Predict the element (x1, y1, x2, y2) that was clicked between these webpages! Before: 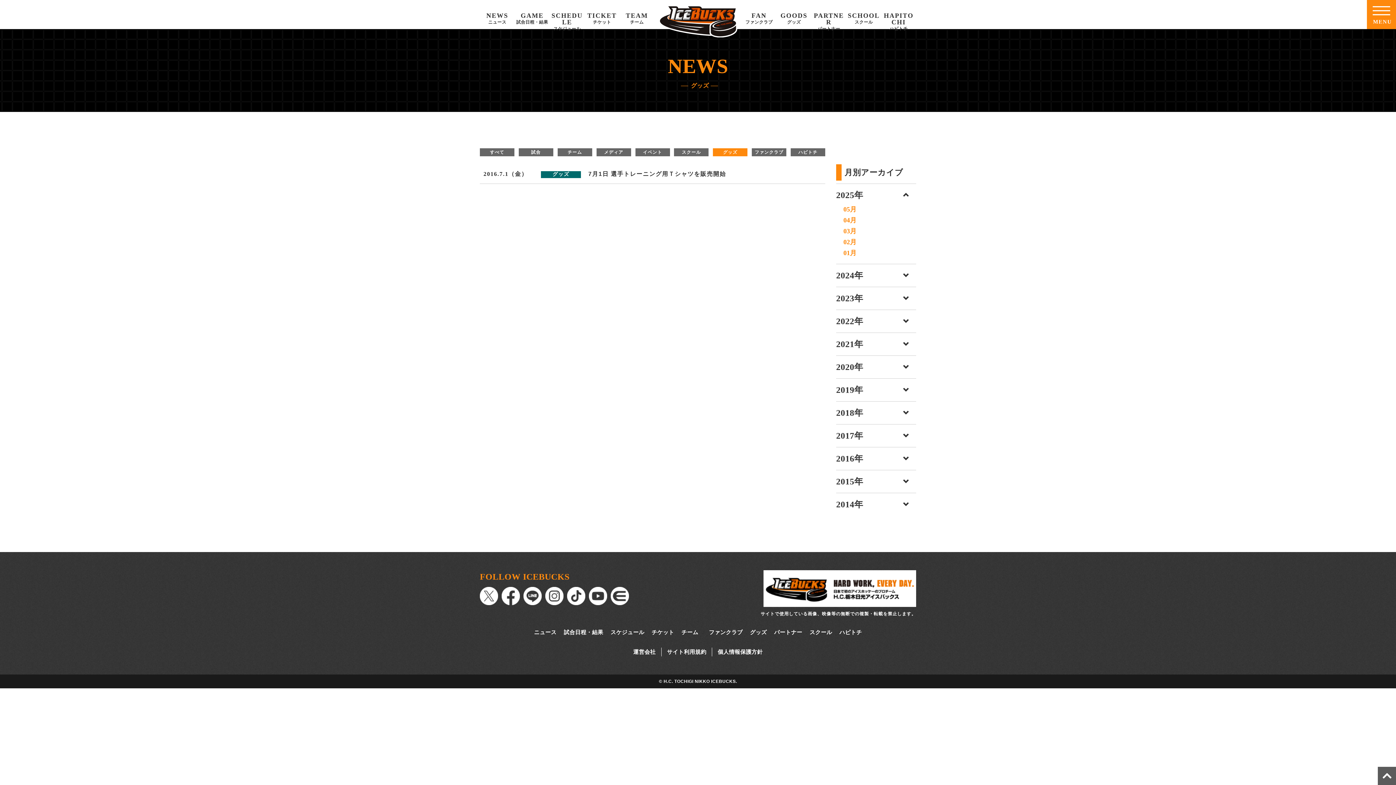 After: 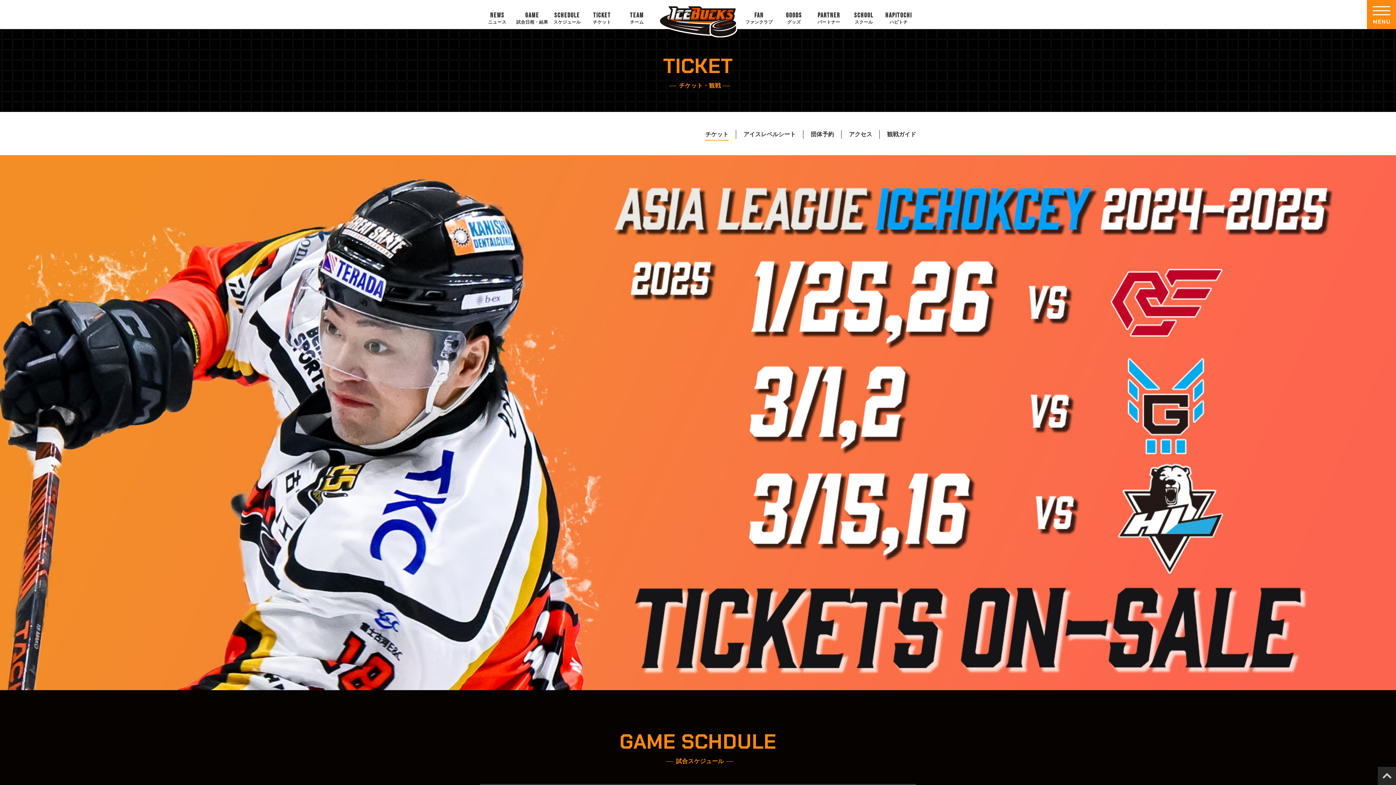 Action: label: TICKET
チケット bbox: (584, 12, 619, 25)